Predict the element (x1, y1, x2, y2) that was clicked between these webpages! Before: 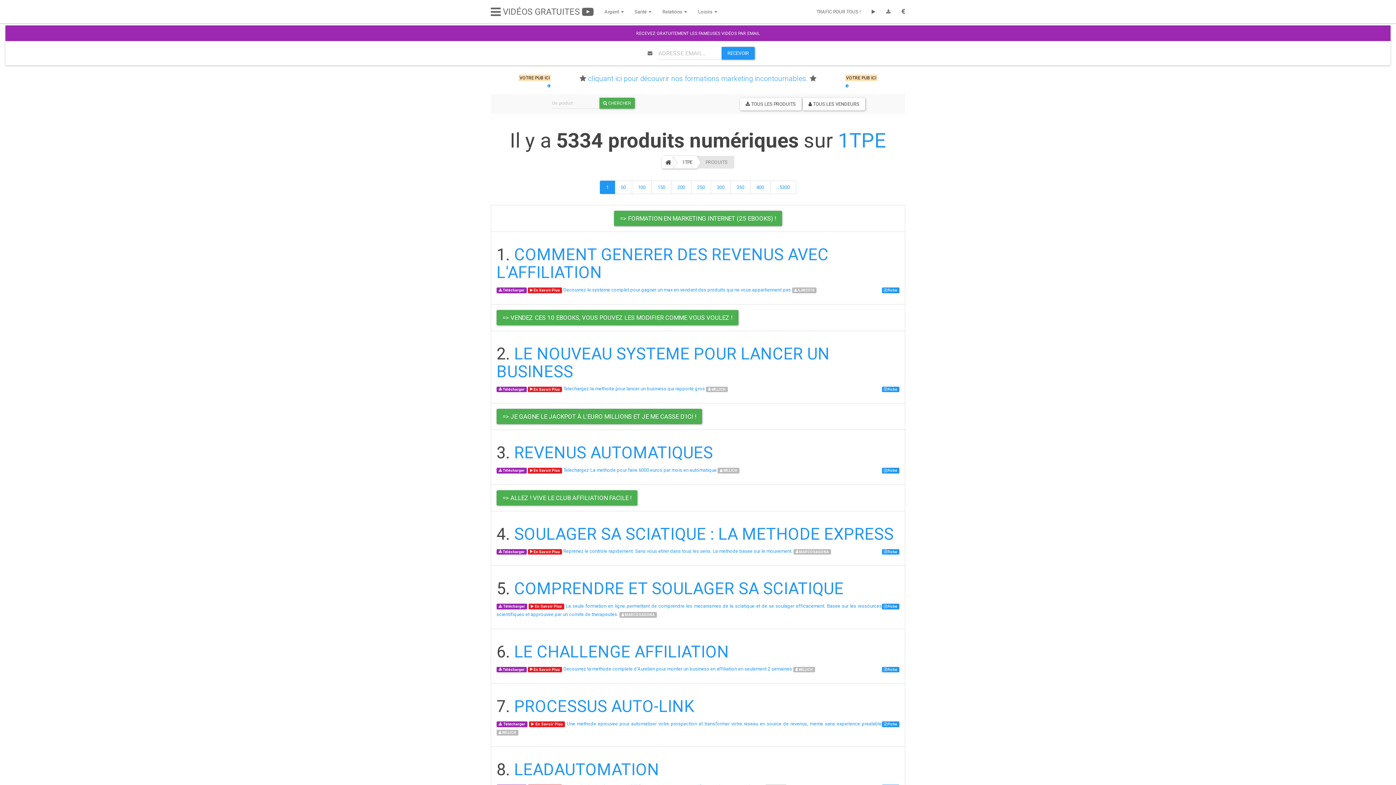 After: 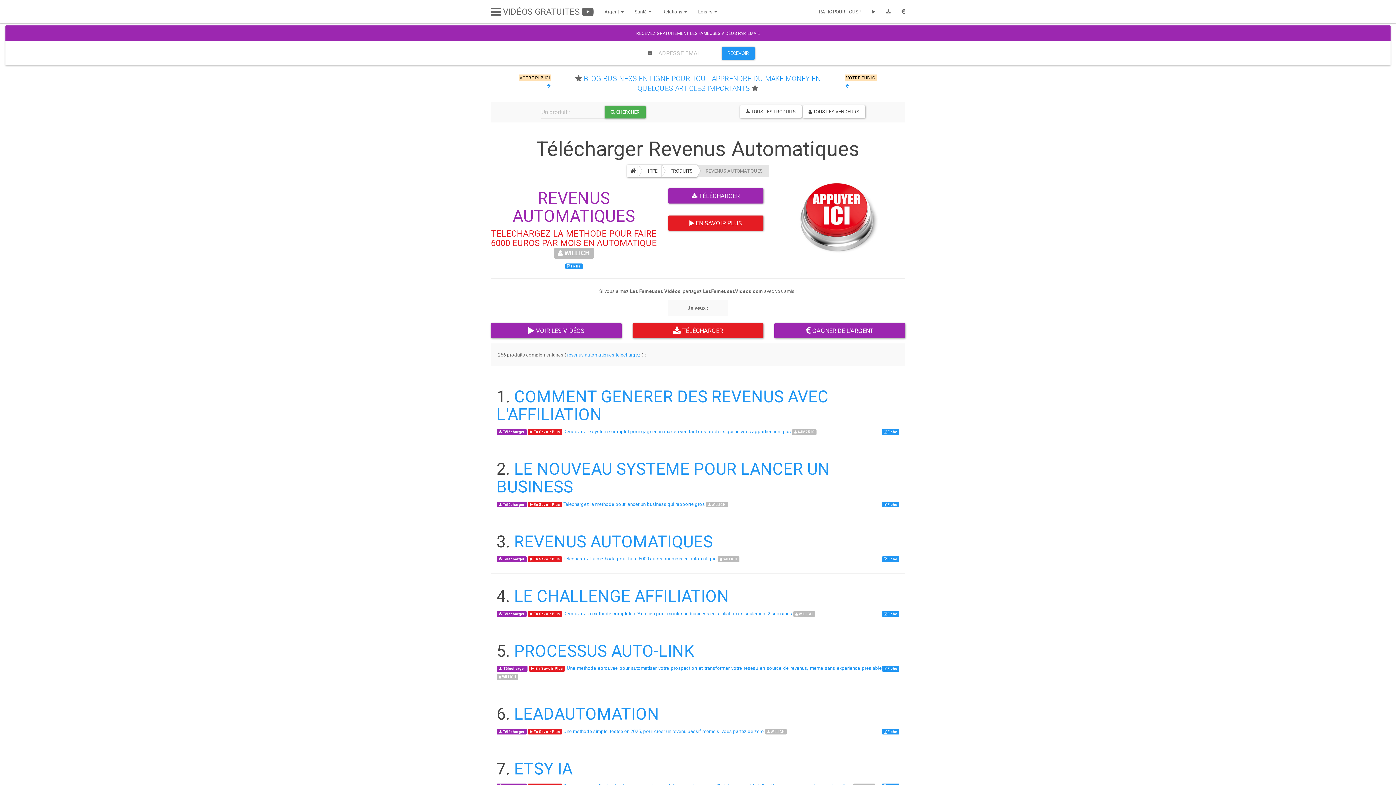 Action: bbox: (514, 443, 713, 462) label: REVENUS AUTOMATIQUES